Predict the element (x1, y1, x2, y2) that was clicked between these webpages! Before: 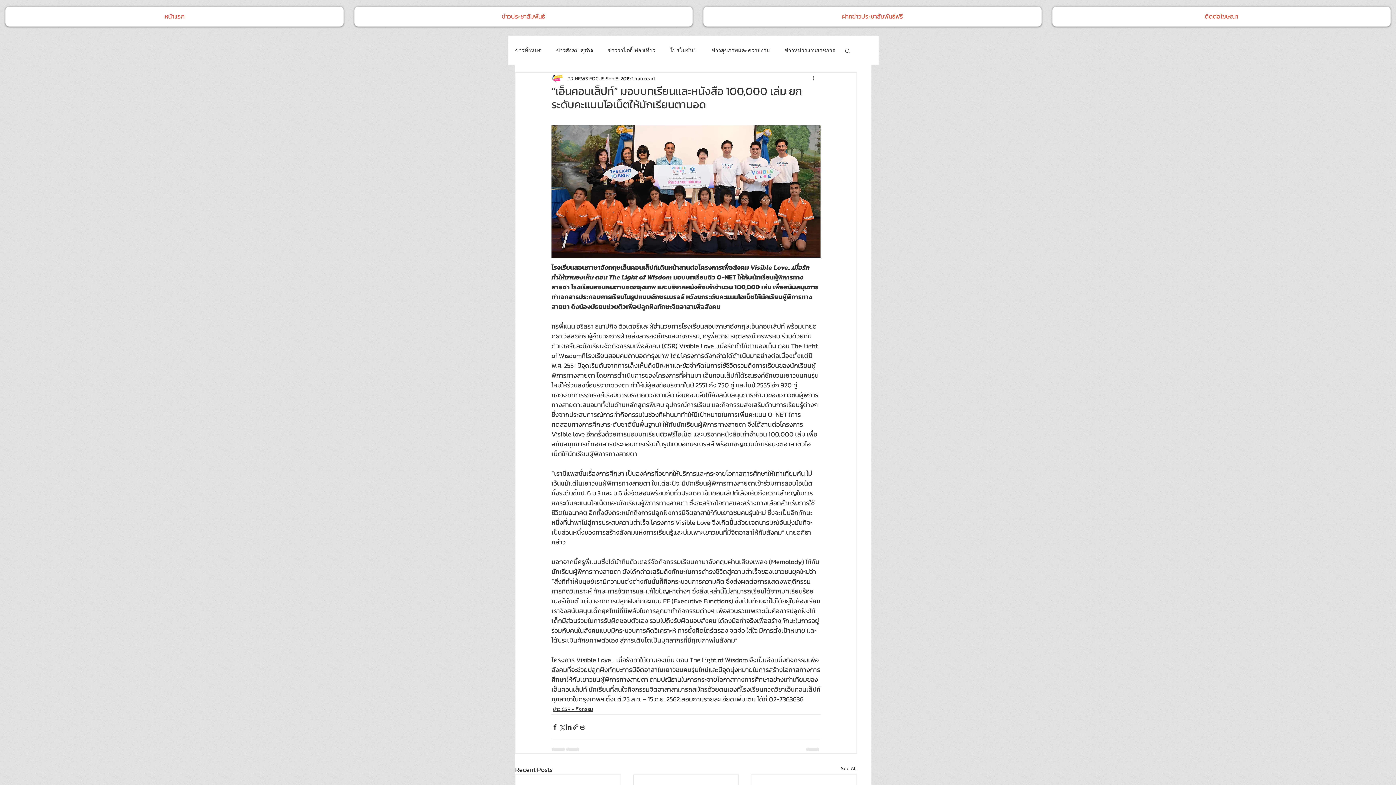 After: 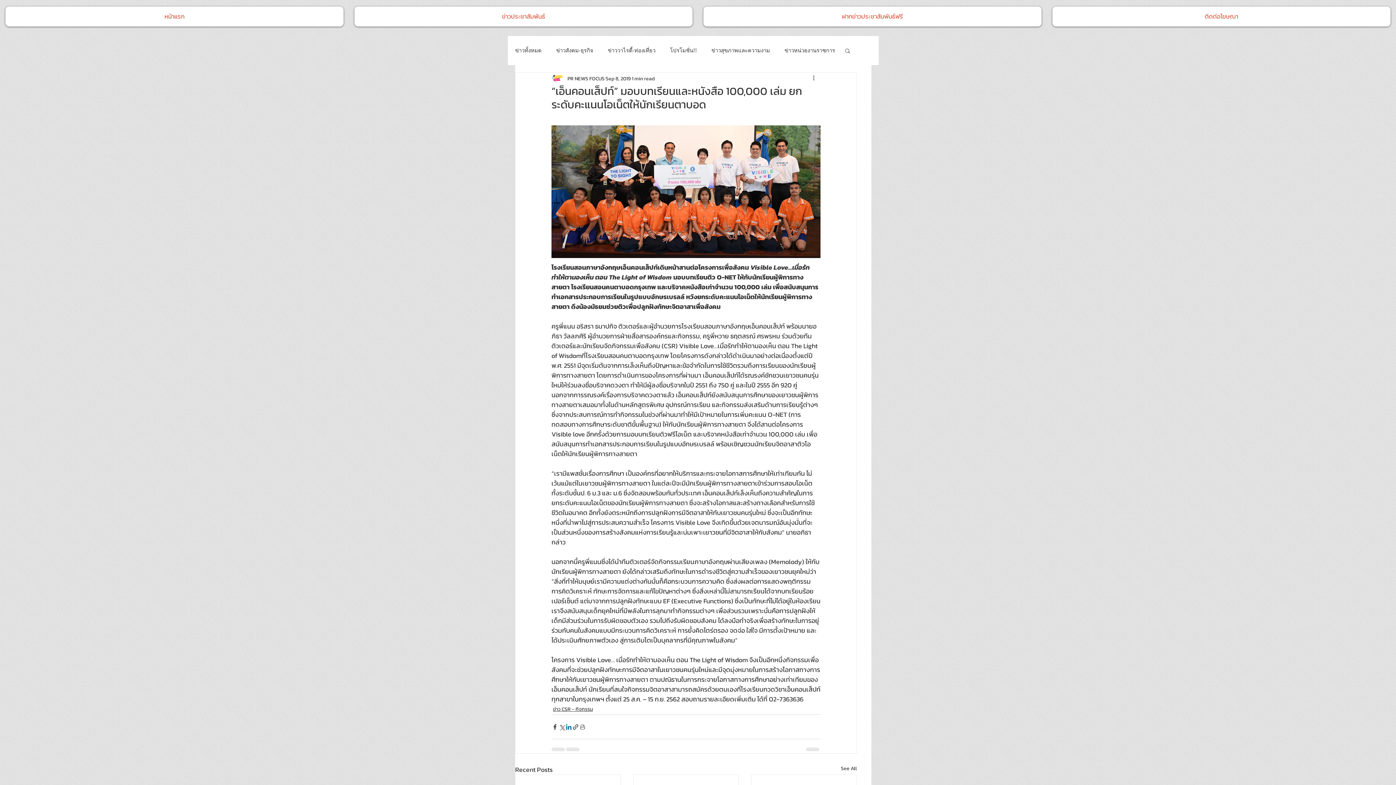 Action: label: Share via LinkedIn bbox: (565, 723, 572, 730)